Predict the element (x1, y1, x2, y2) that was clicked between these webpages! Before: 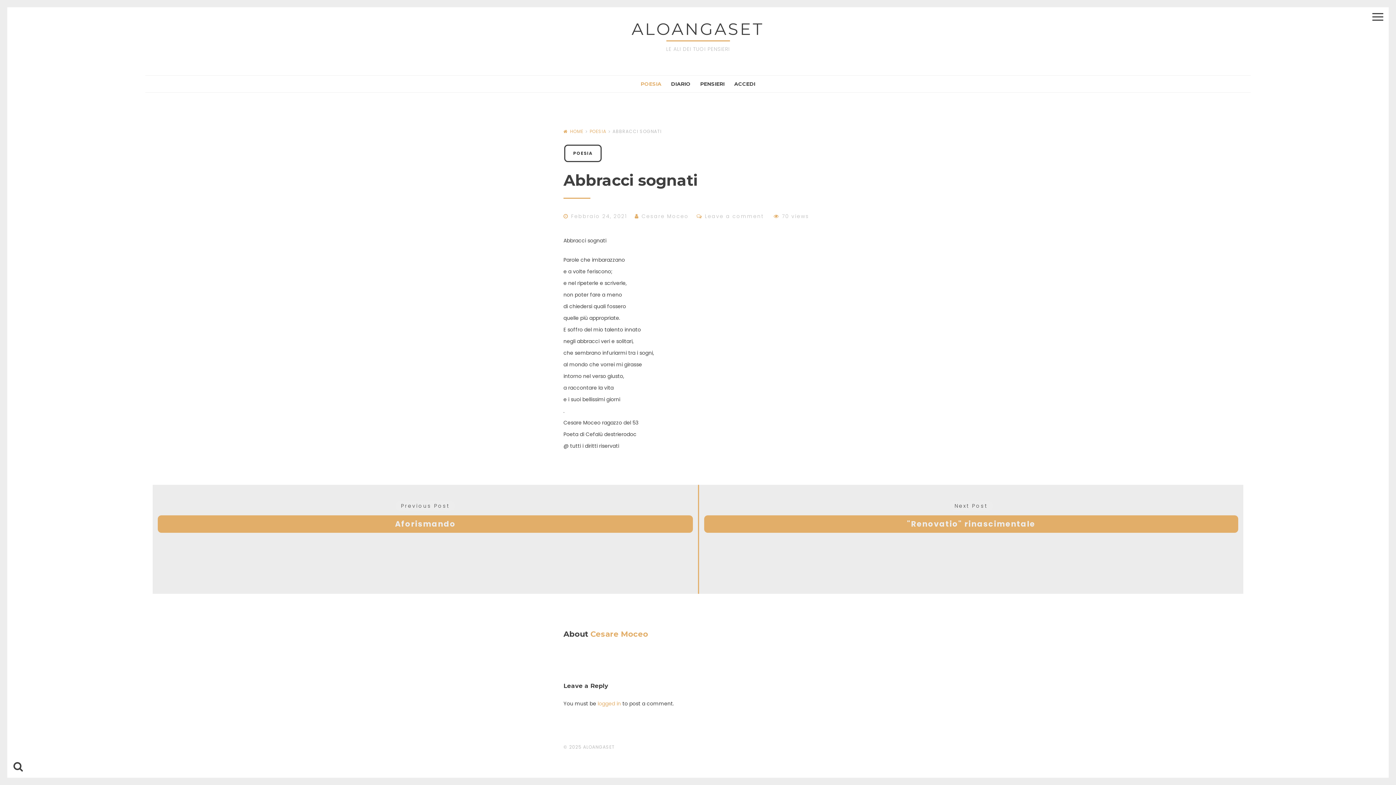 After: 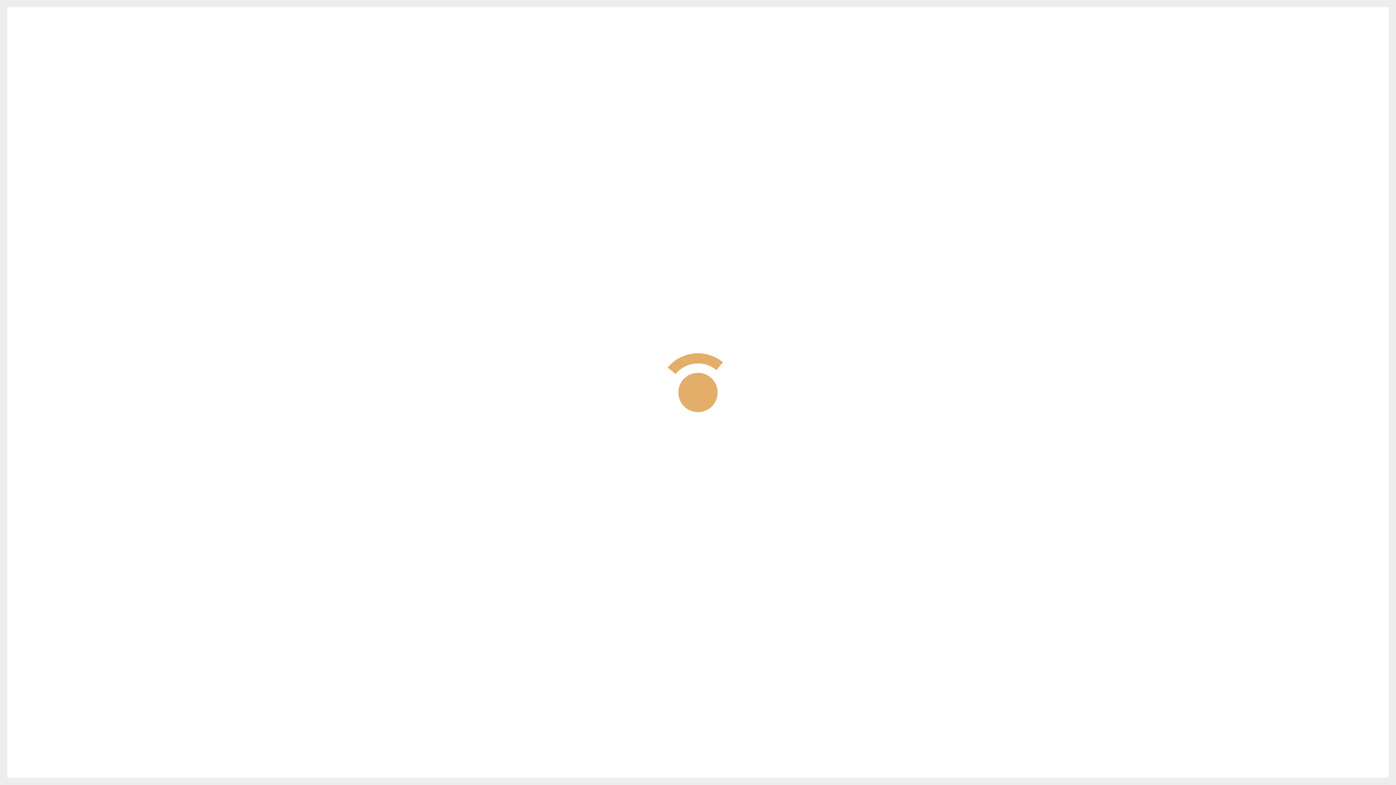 Action: bbox: (152, 485, 698, 594) label: Previous Post
Previous post:
Aforismando